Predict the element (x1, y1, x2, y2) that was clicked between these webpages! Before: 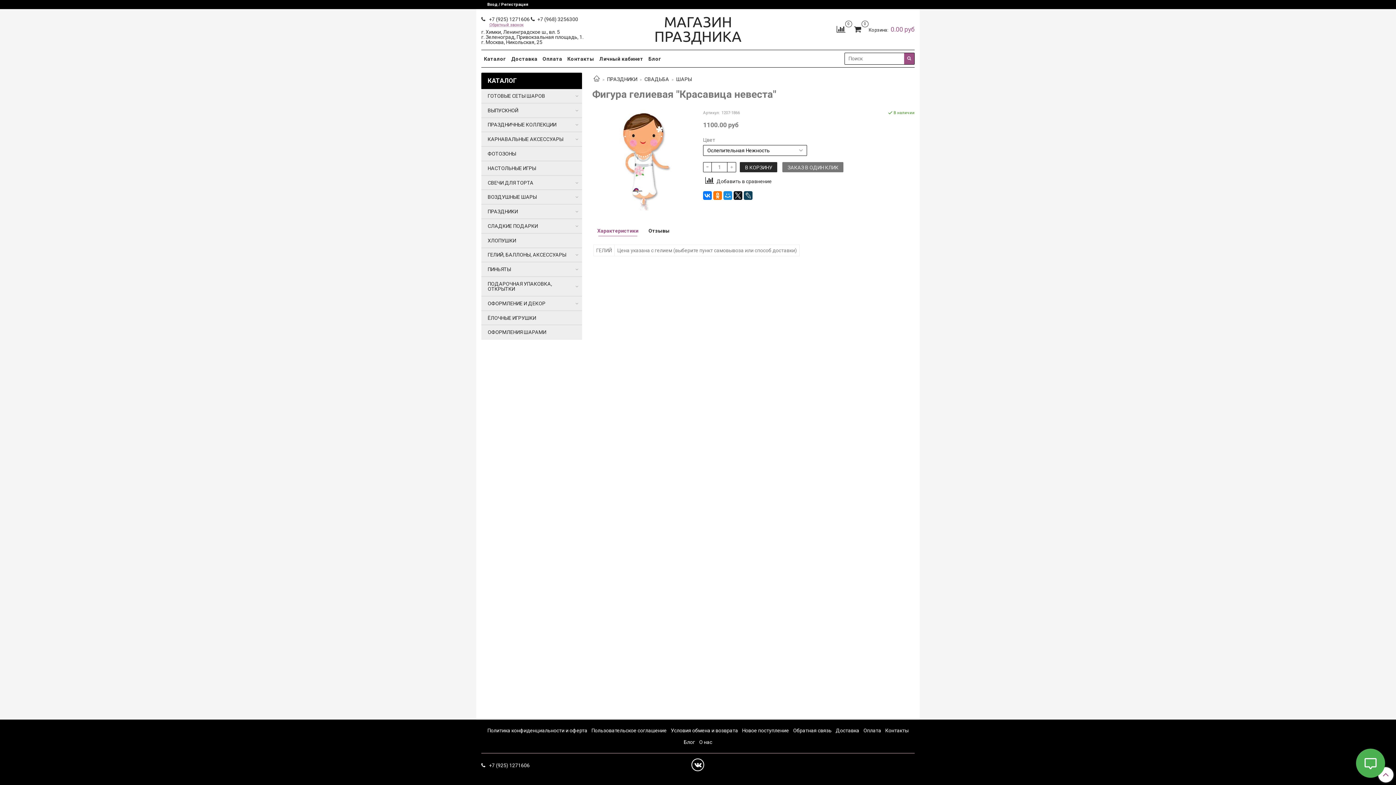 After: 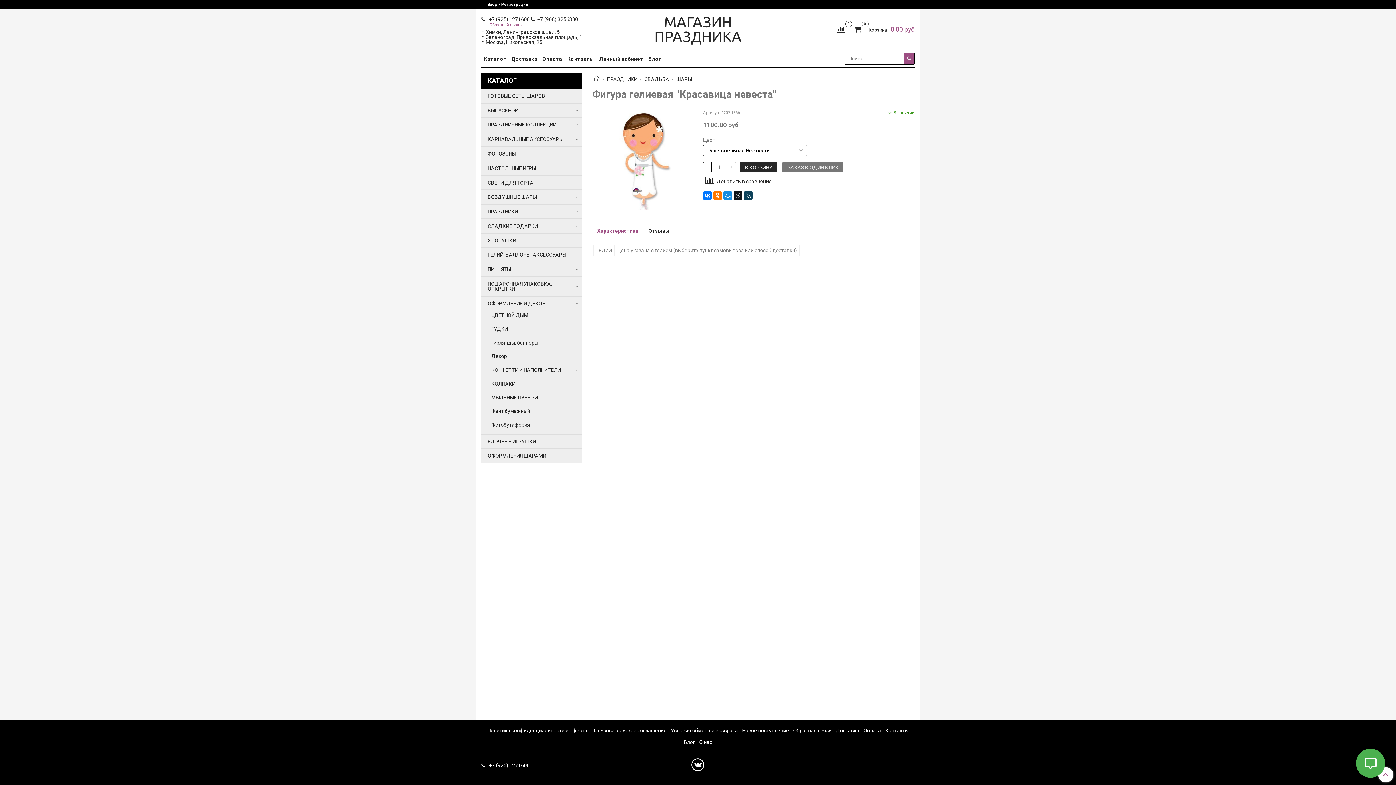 Action: bbox: (574, 301, 579, 306)